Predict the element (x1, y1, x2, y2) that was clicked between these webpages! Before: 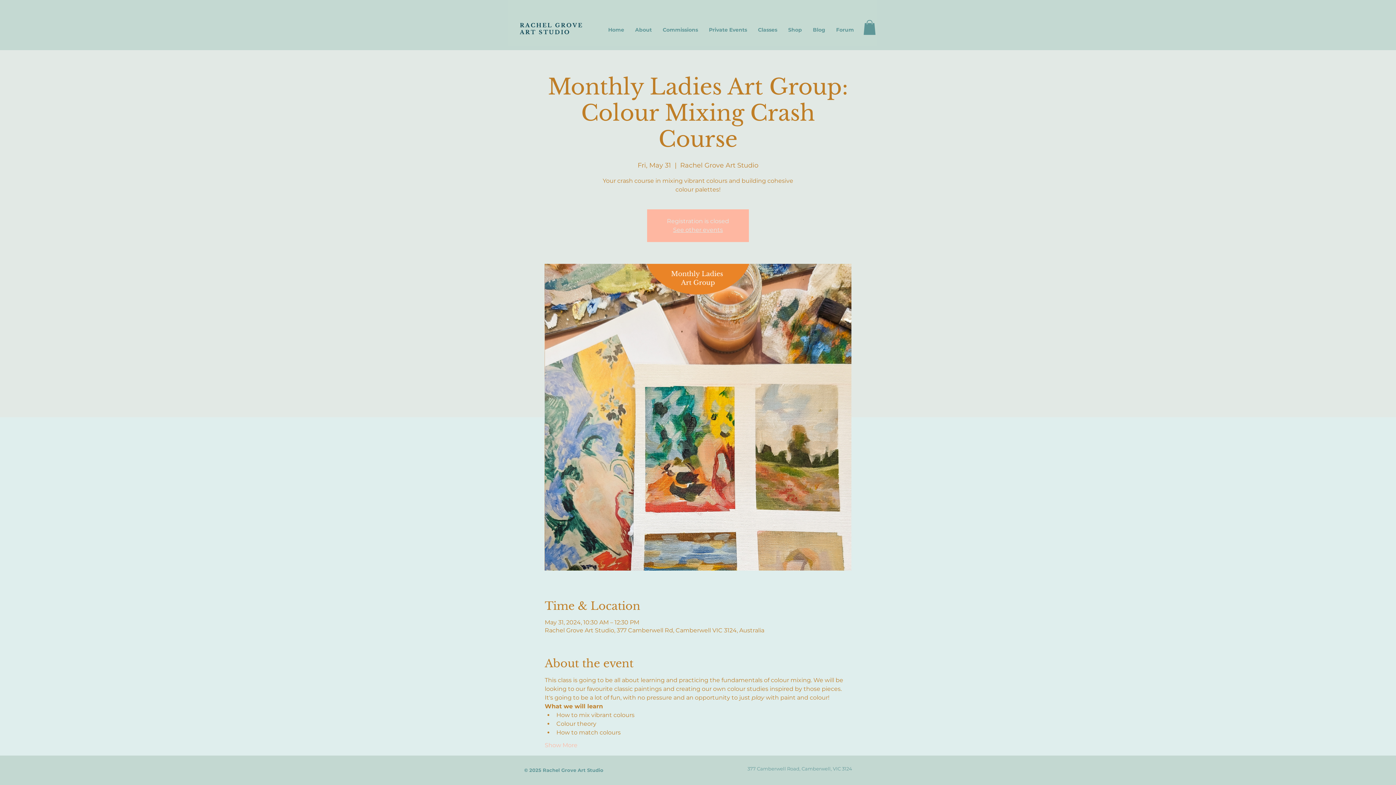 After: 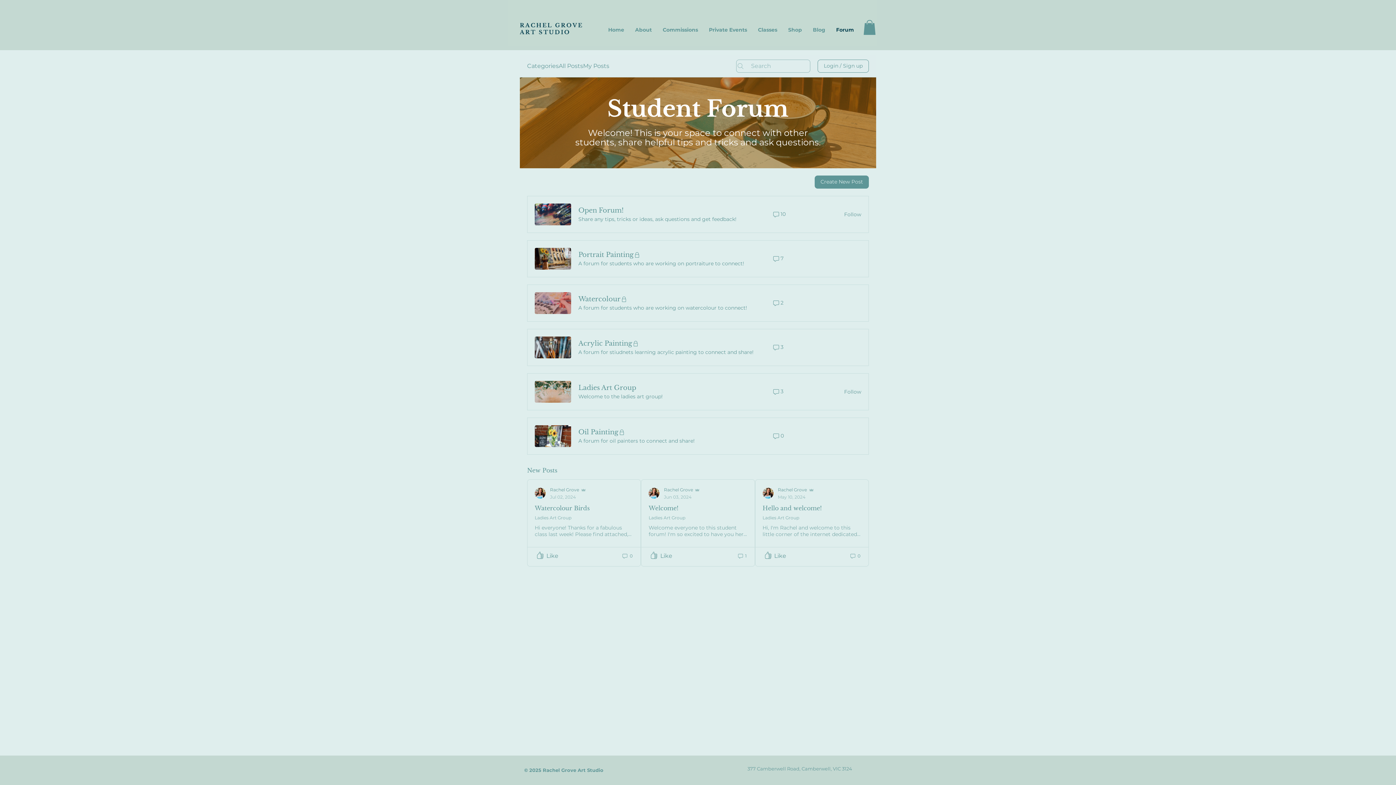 Action: bbox: (830, 24, 859, 34) label: Forum